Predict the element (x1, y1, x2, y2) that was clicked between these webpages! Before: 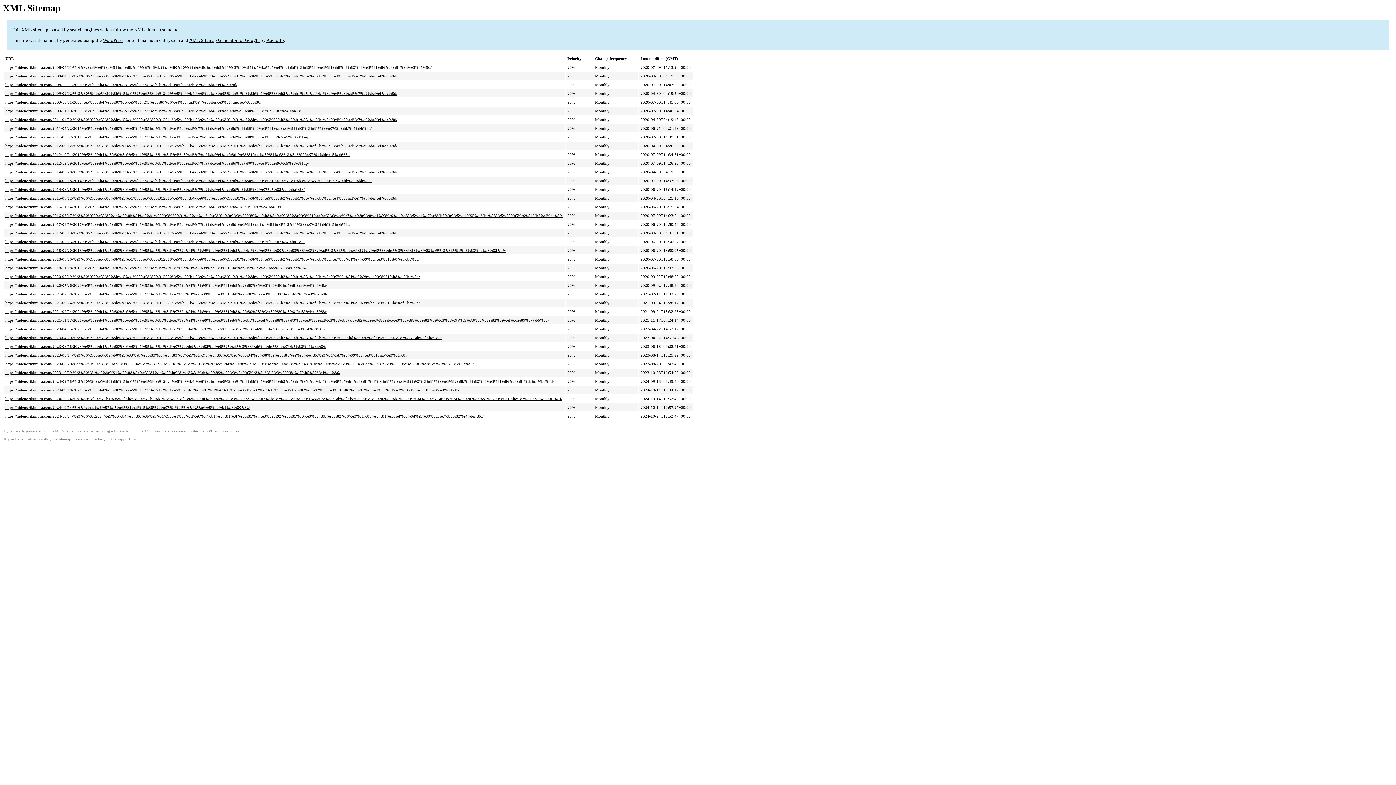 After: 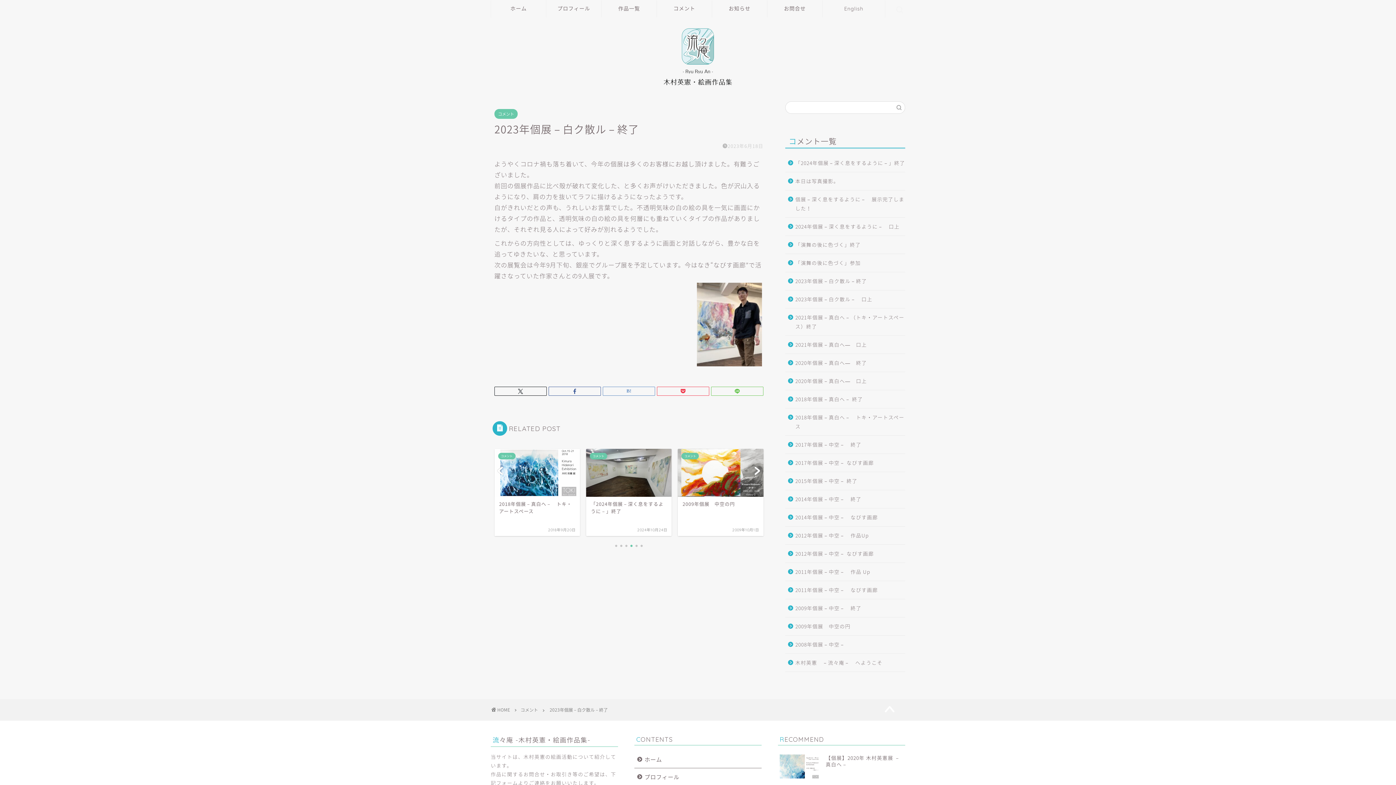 Action: label: https://hidenorikimura.com/2023/06/18/2023%e5%b9%b4%e5%80%8b%e5%b1%95%ef%bc%8d%e7%99%bd%e3%82%af%e6%95%a3%e3%83%ab%ef%bc%8d%e7%b5%82%e4%ba%86/ bbox: (5, 344, 326, 348)